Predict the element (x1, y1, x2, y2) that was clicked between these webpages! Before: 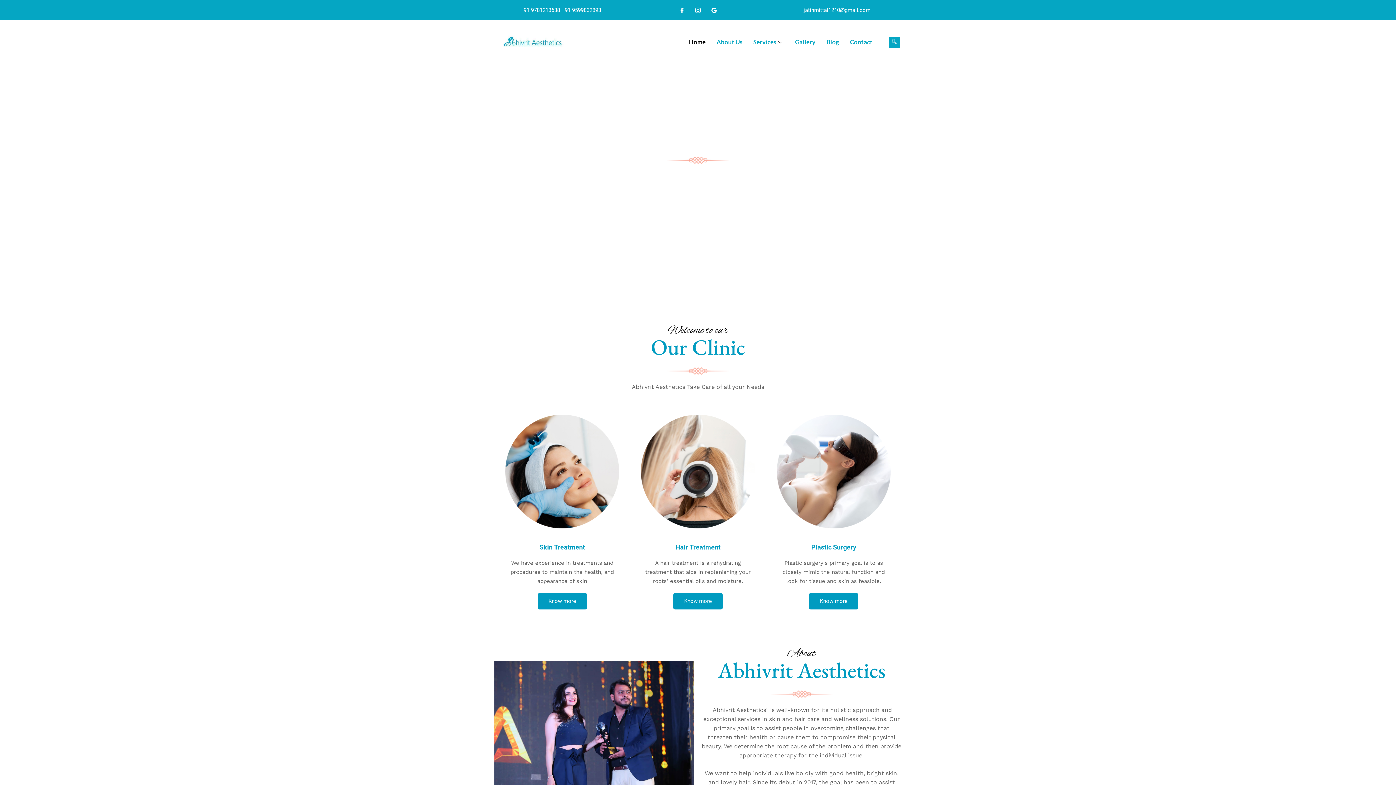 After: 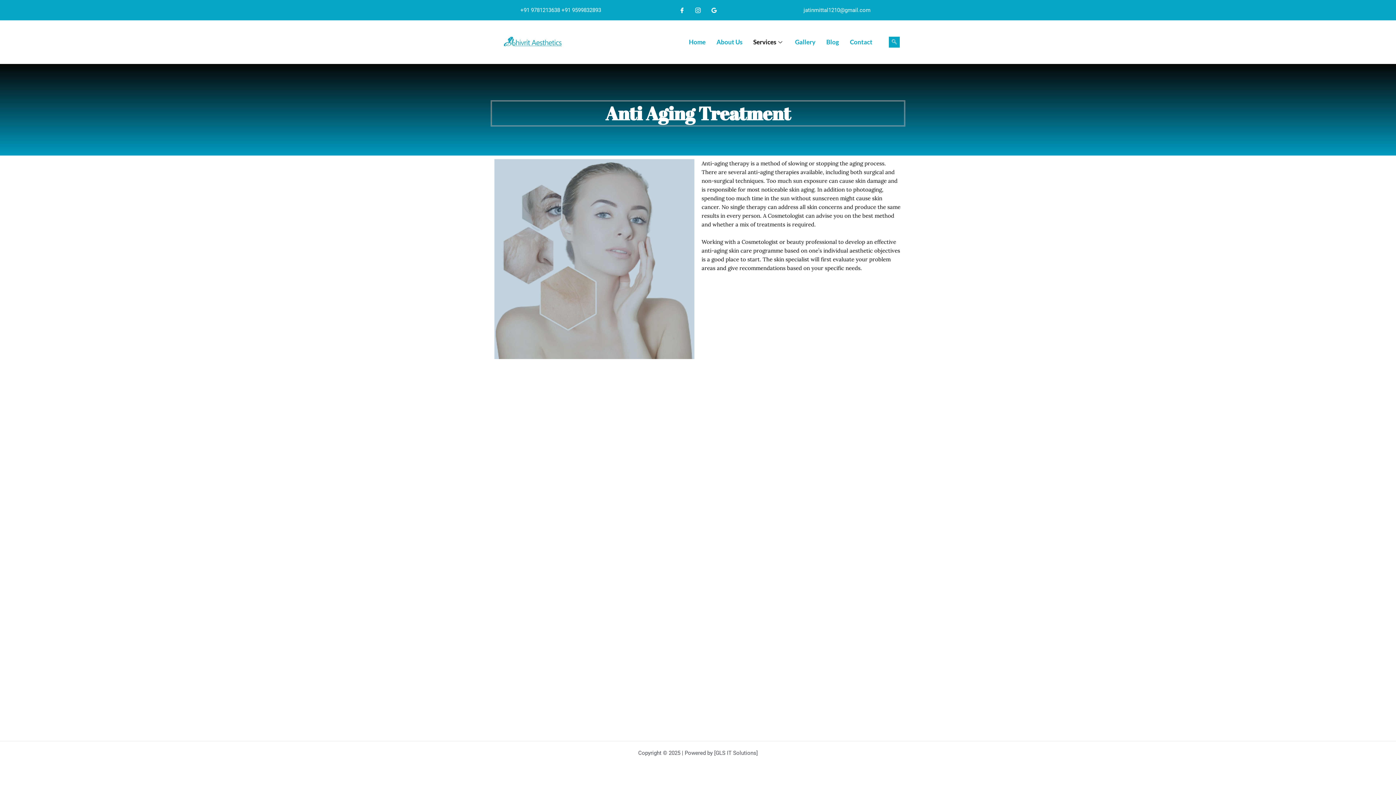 Action: label: Know more bbox: (673, 593, 722, 609)